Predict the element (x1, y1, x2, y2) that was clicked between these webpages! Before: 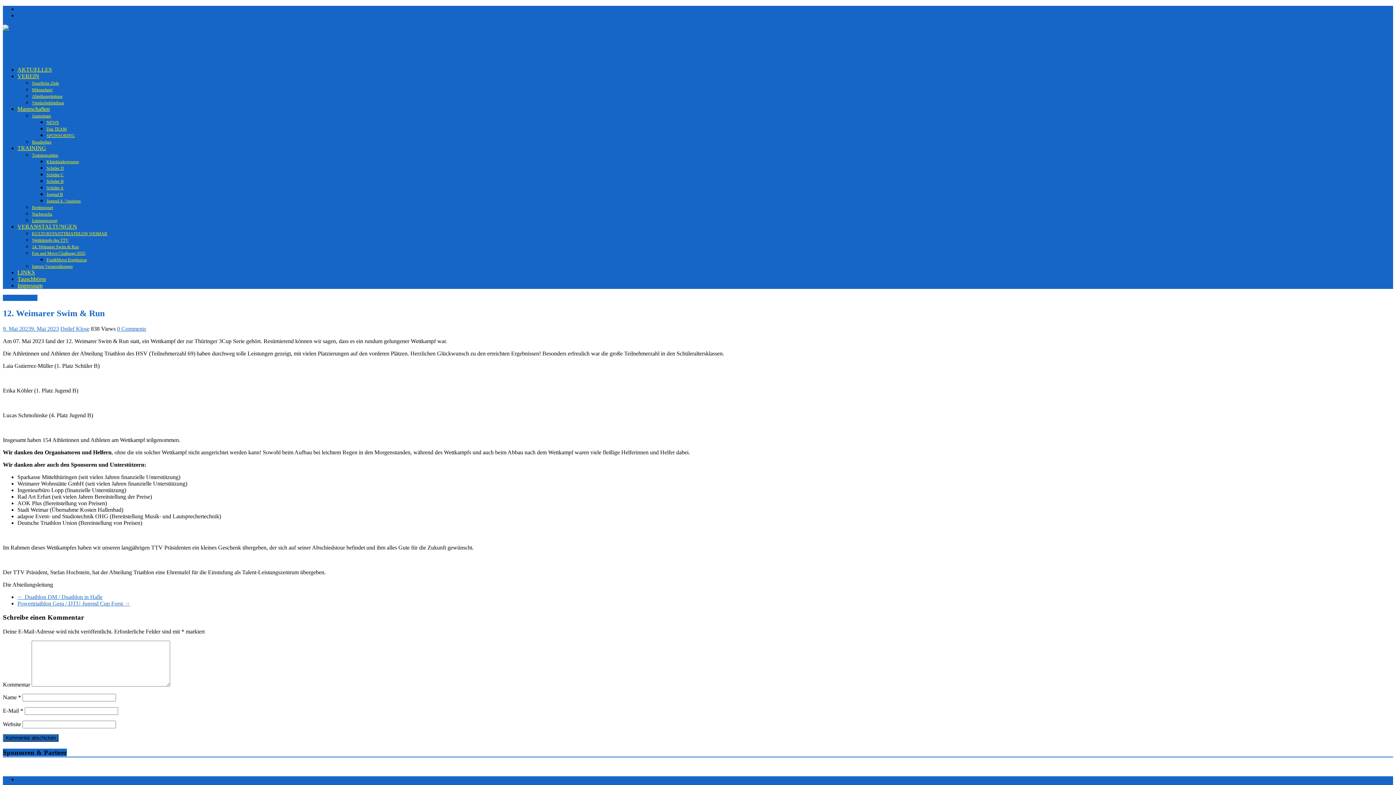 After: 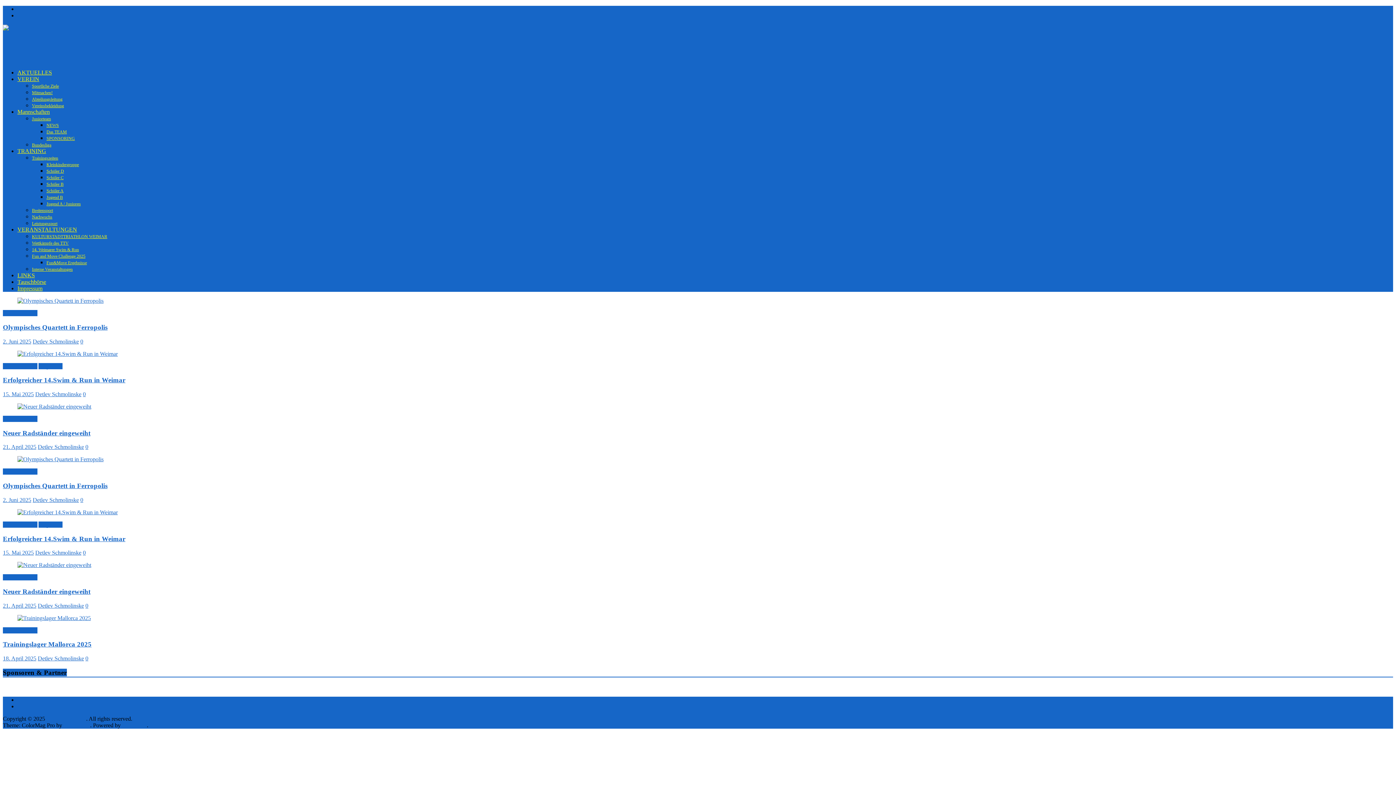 Action: bbox: (2, 38, 86, 50) label: Triathlon Weimar